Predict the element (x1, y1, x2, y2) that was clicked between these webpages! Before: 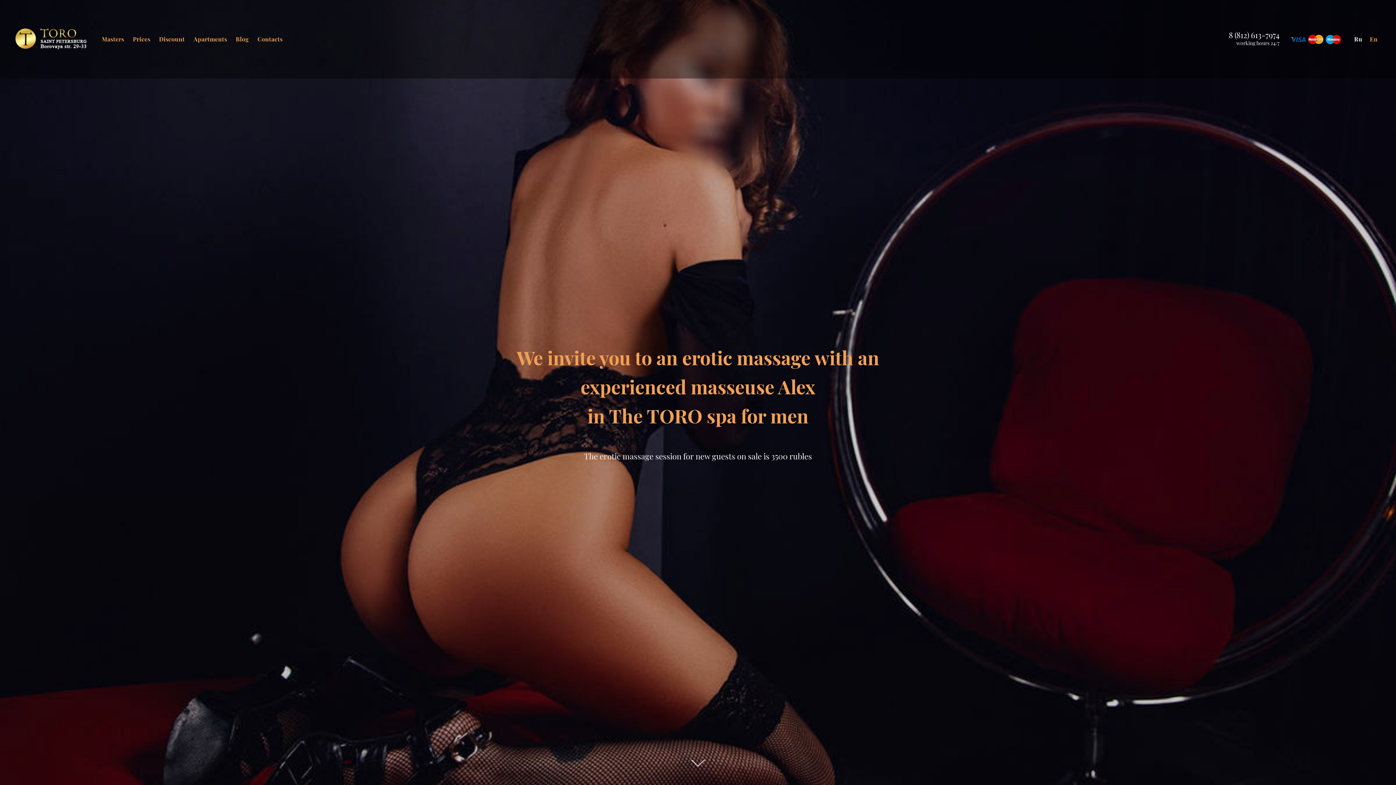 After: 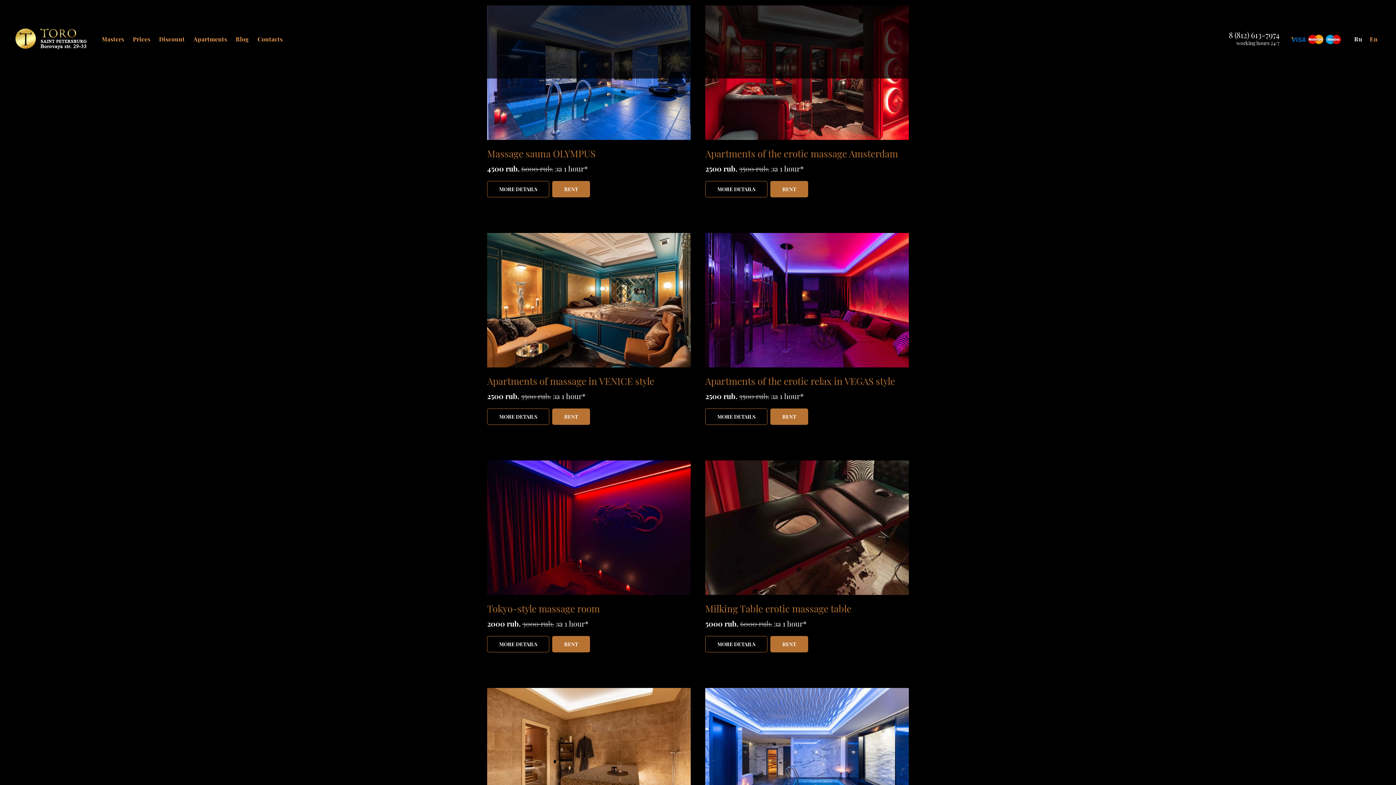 Action: bbox: (193, 35, 227, 42) label: Apartments